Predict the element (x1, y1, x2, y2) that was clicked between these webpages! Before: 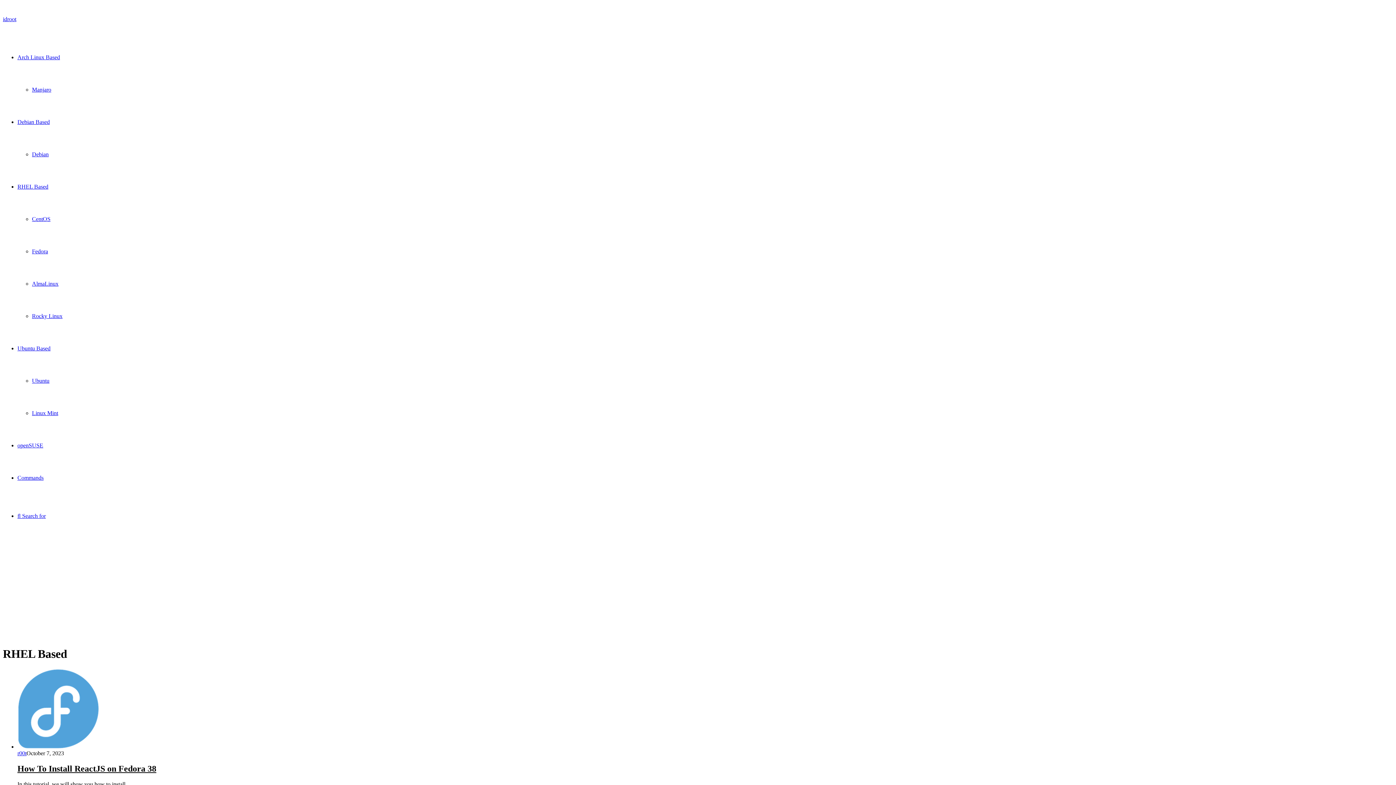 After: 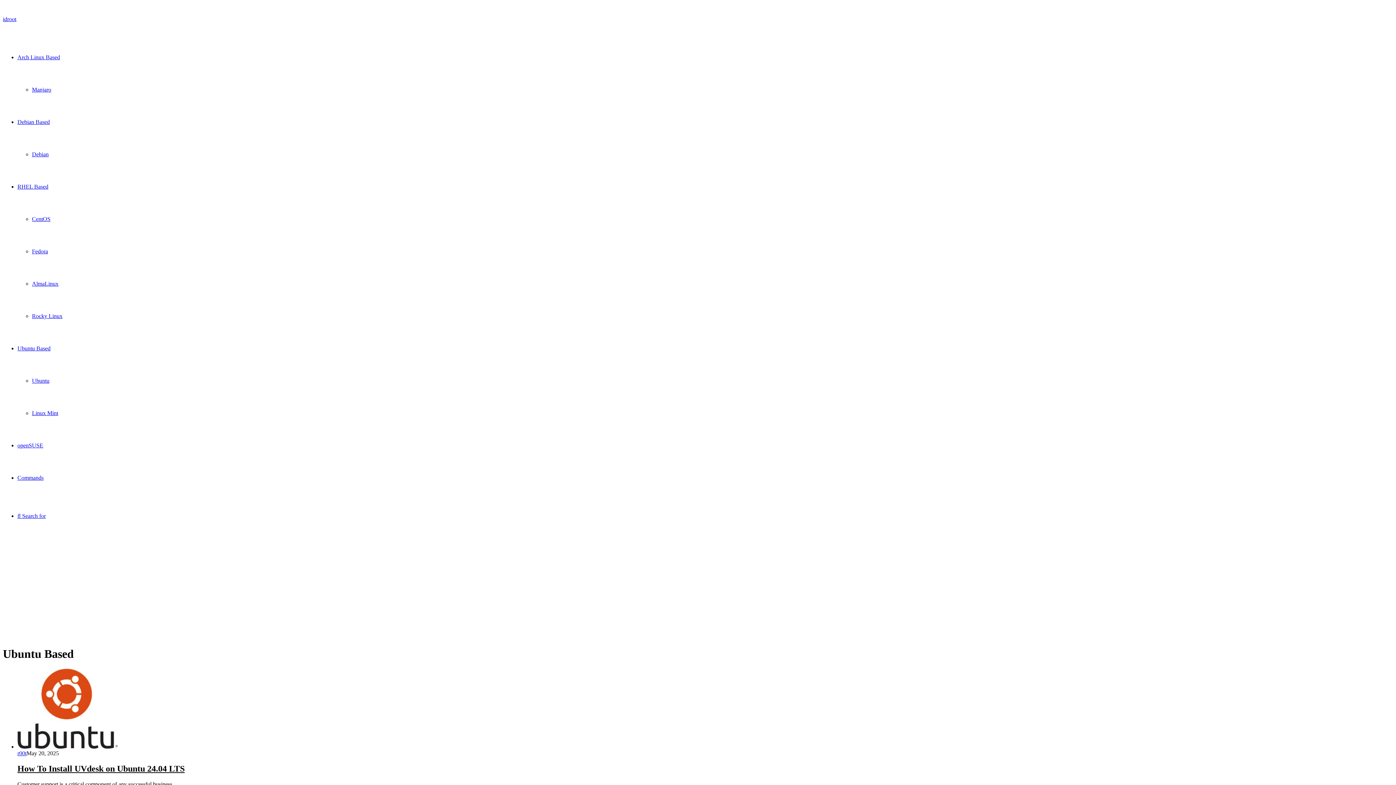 Action: label: Ubuntu Based bbox: (17, 345, 50, 351)